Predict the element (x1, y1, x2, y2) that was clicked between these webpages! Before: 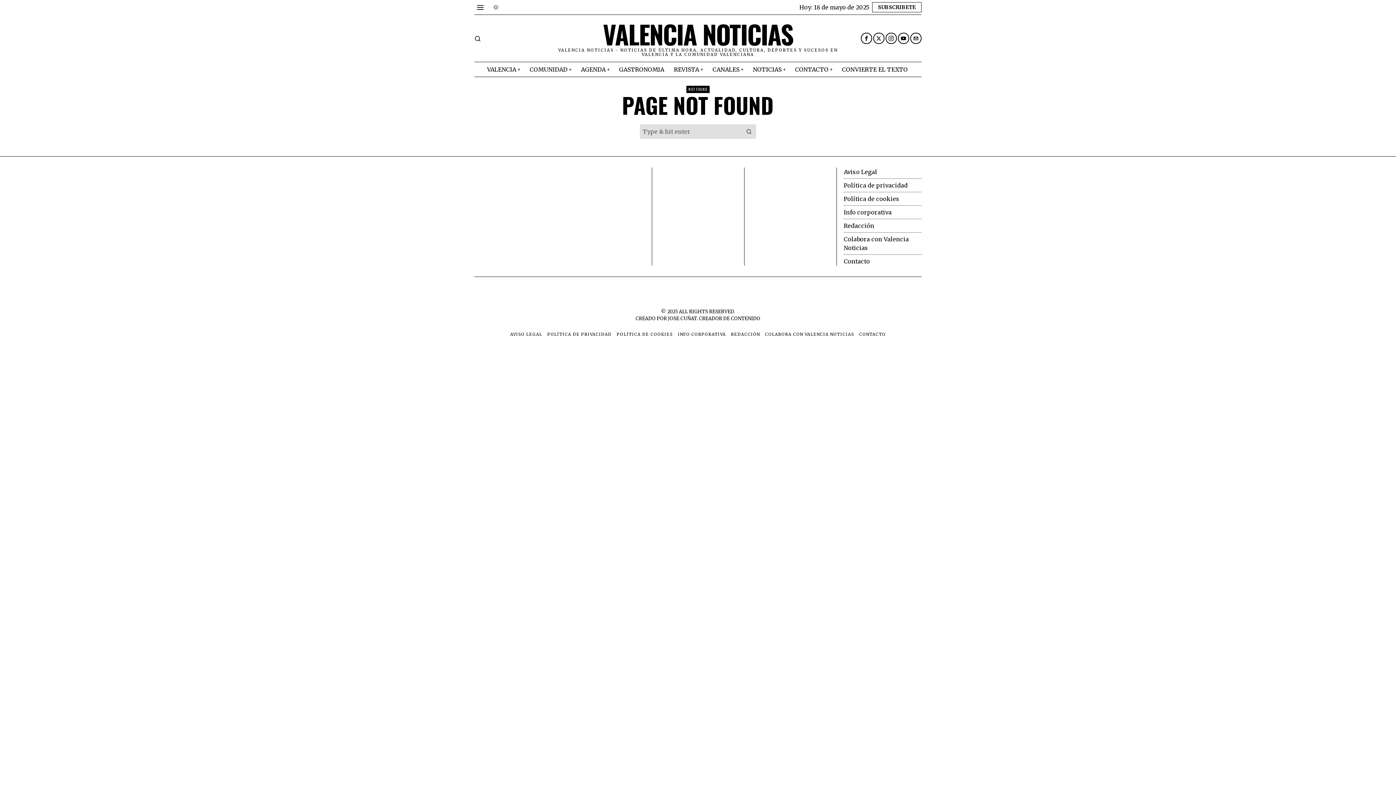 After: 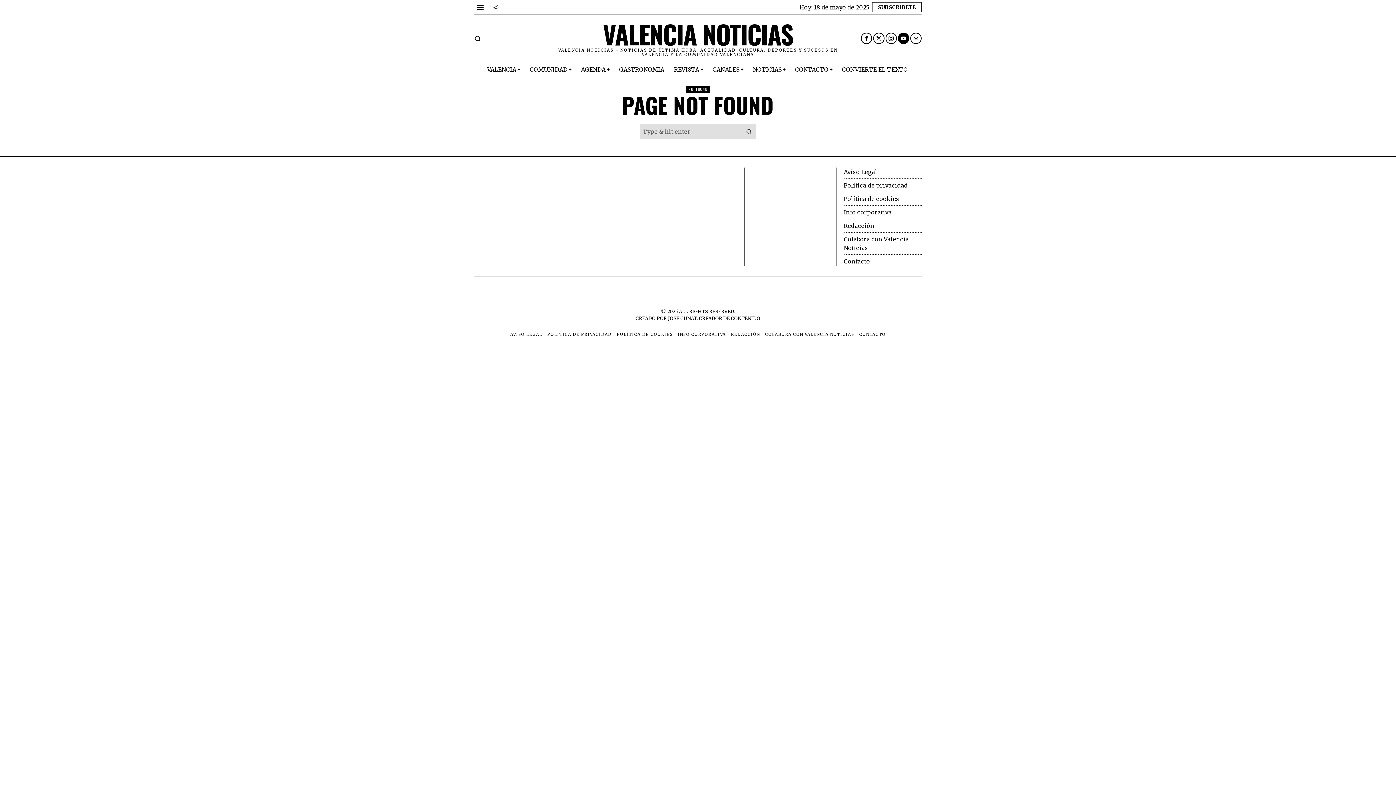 Action: bbox: (898, 32, 909, 44) label: Youtube